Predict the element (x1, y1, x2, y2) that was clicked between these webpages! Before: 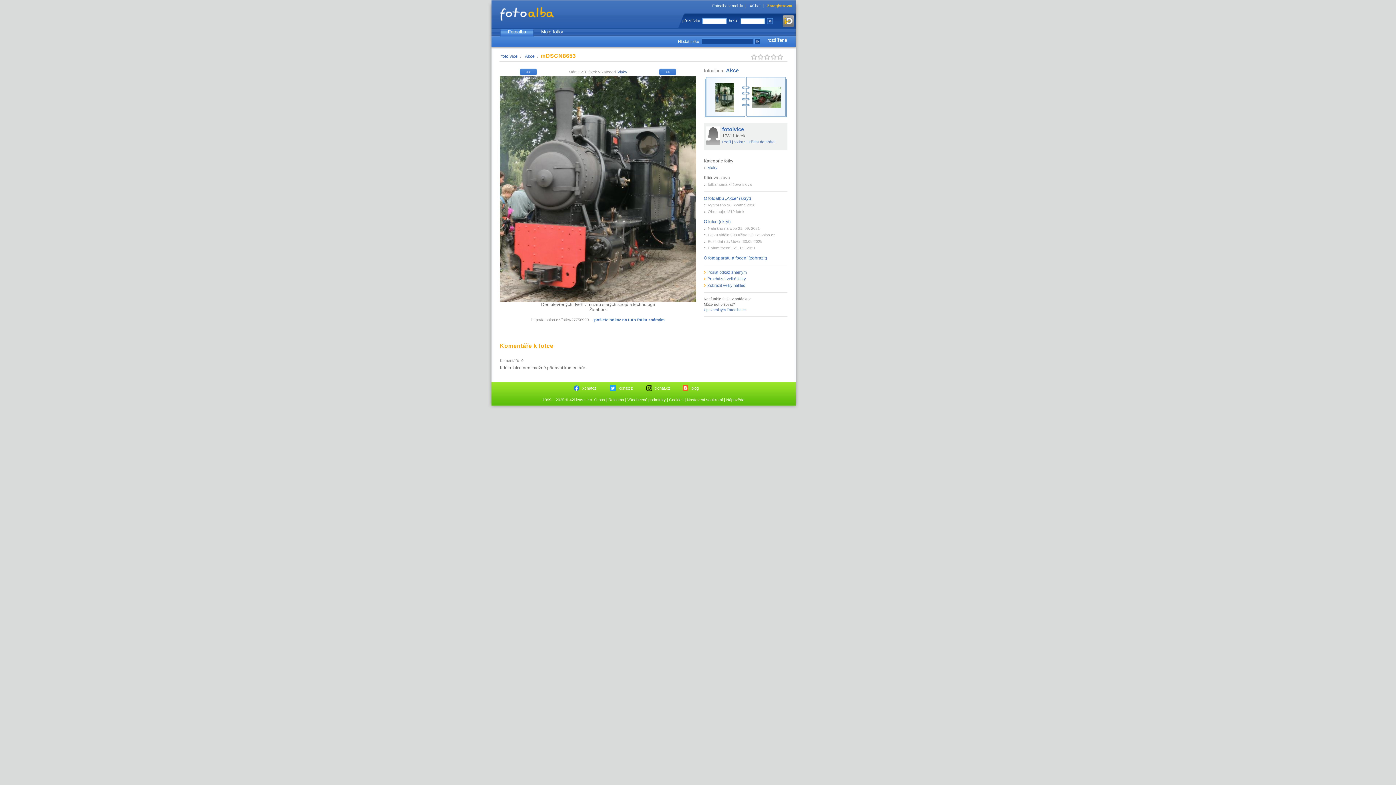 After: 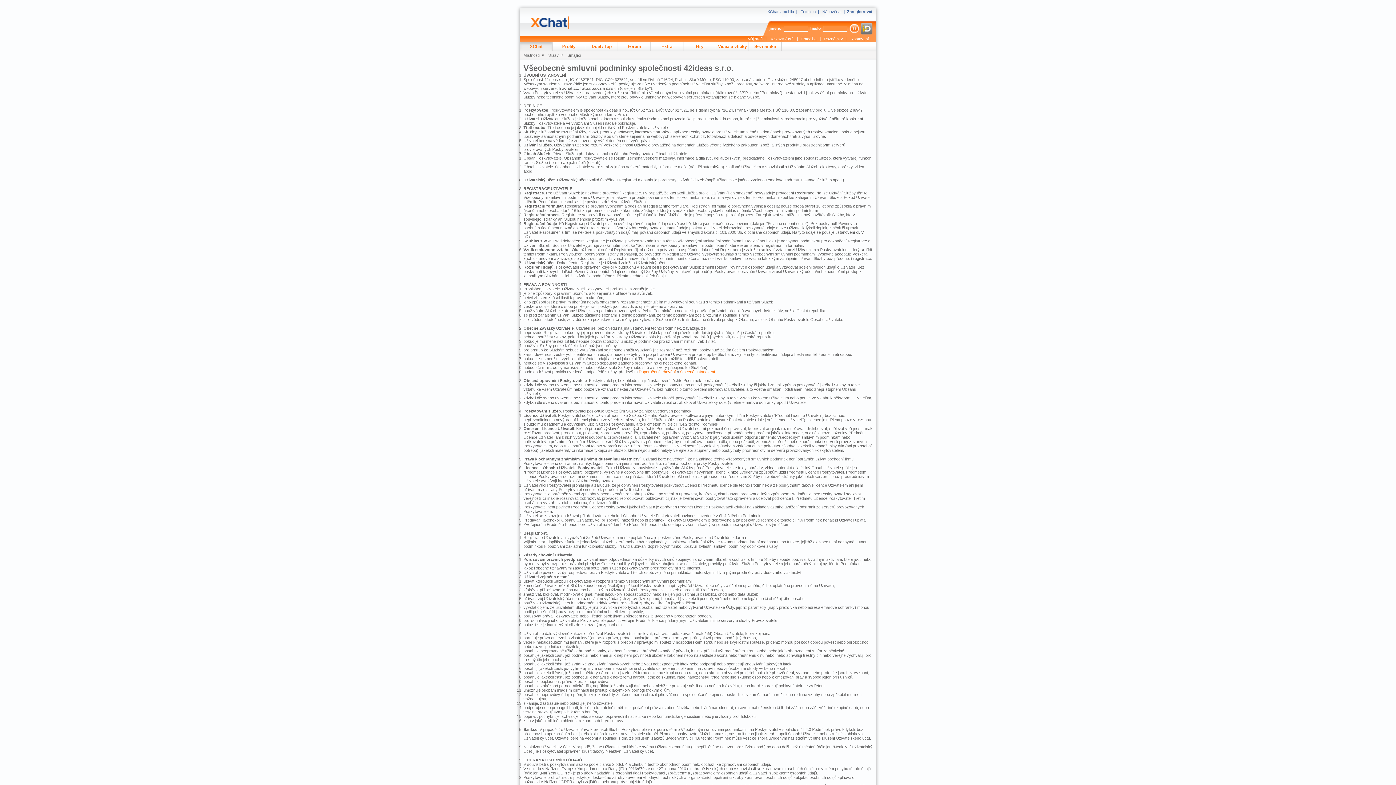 Action: label: Všeobecné podmínky bbox: (627, 397, 666, 402)